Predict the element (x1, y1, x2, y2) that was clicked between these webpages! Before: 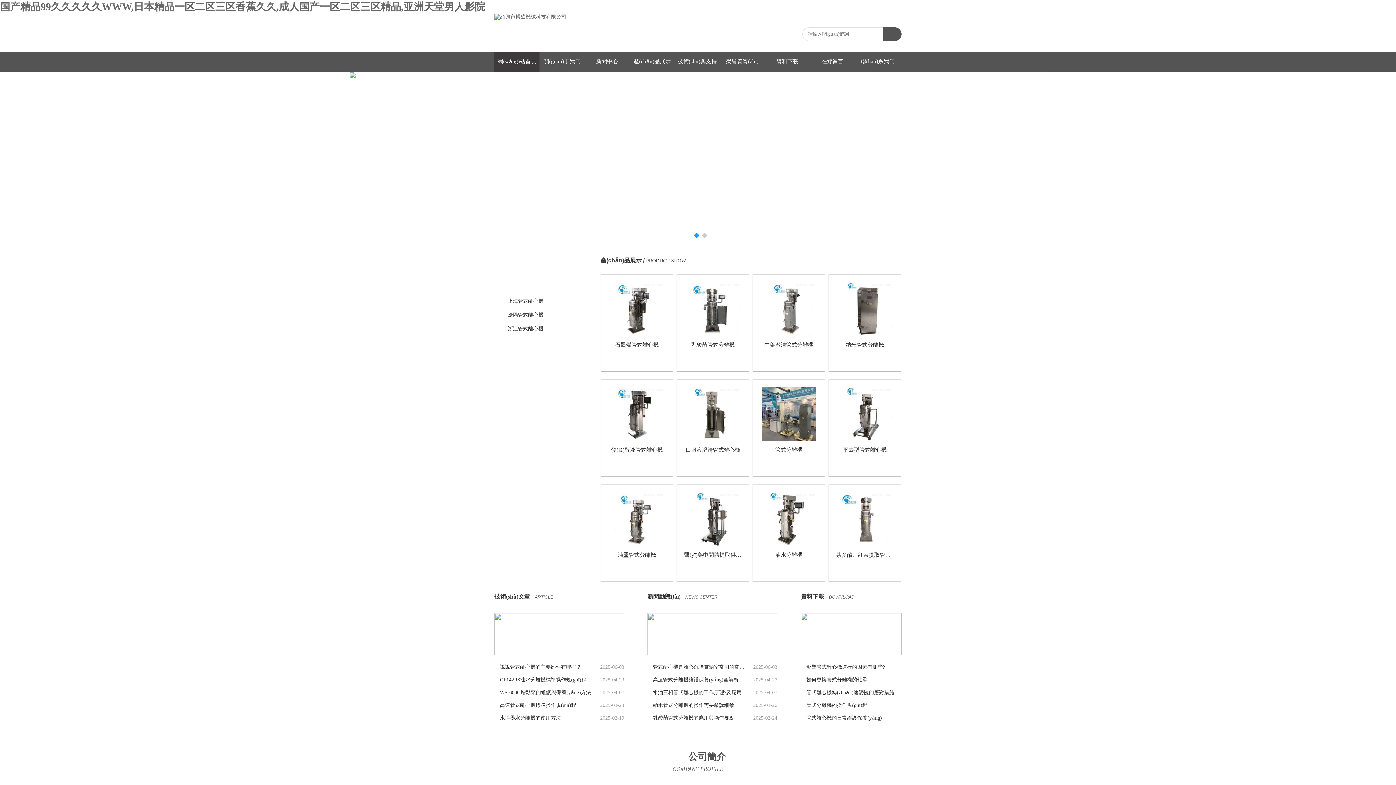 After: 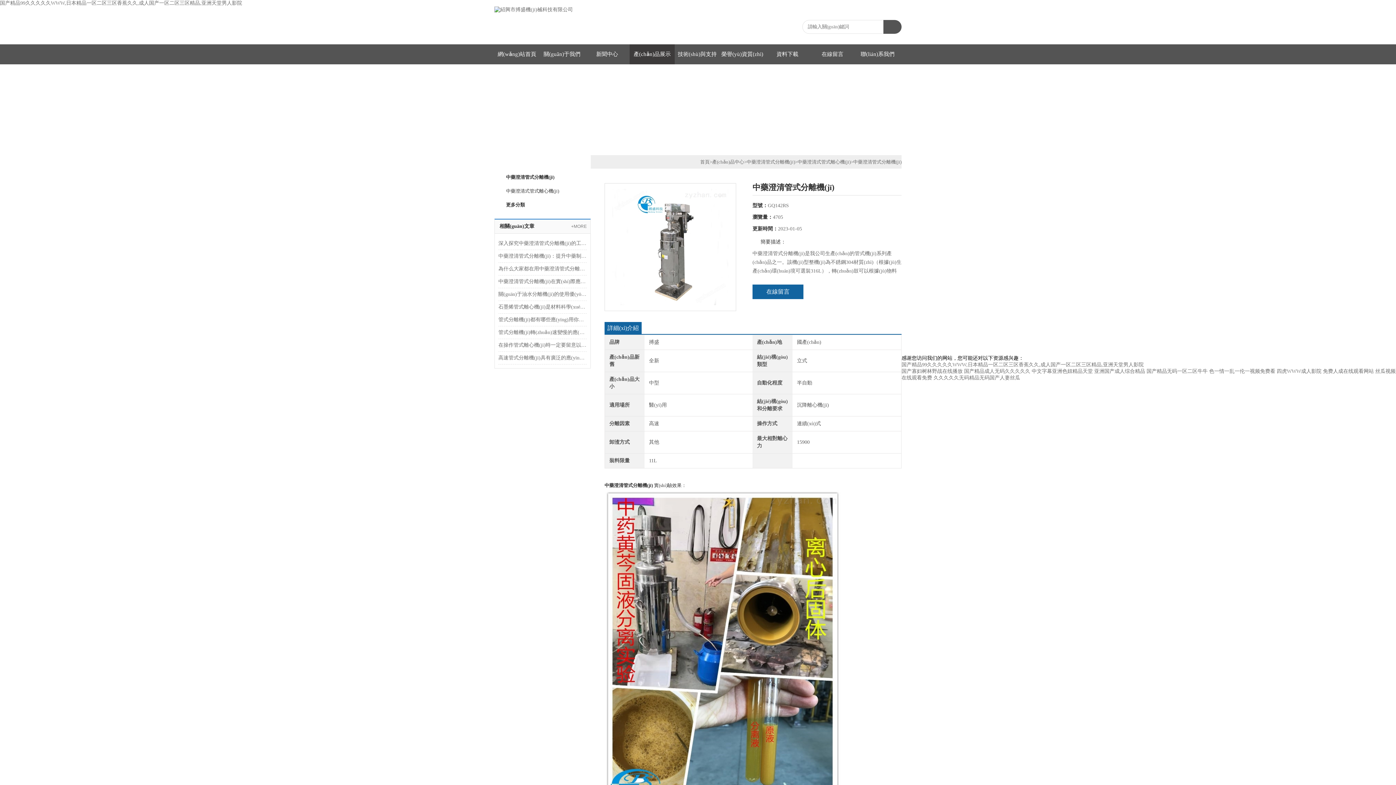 Action: bbox: (761, 305, 816, 311)